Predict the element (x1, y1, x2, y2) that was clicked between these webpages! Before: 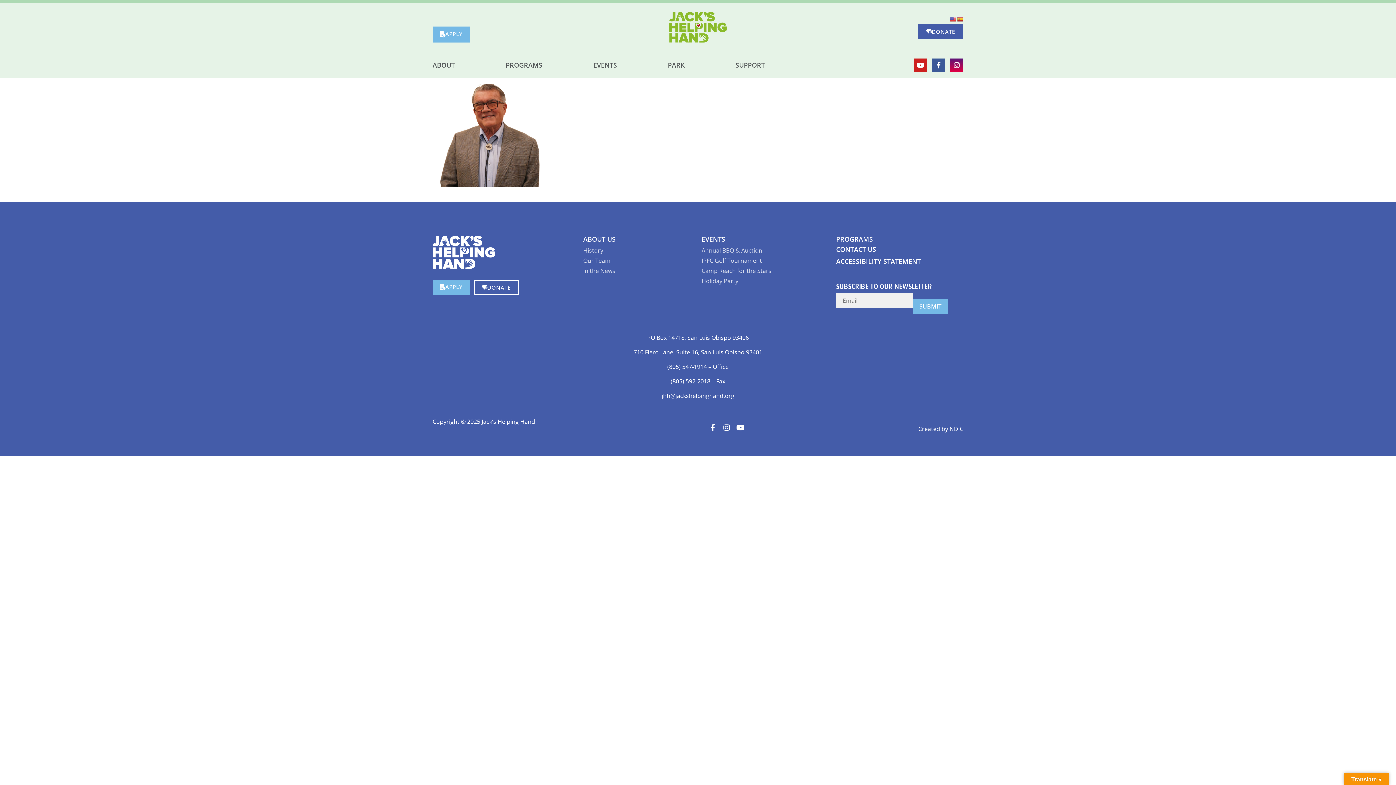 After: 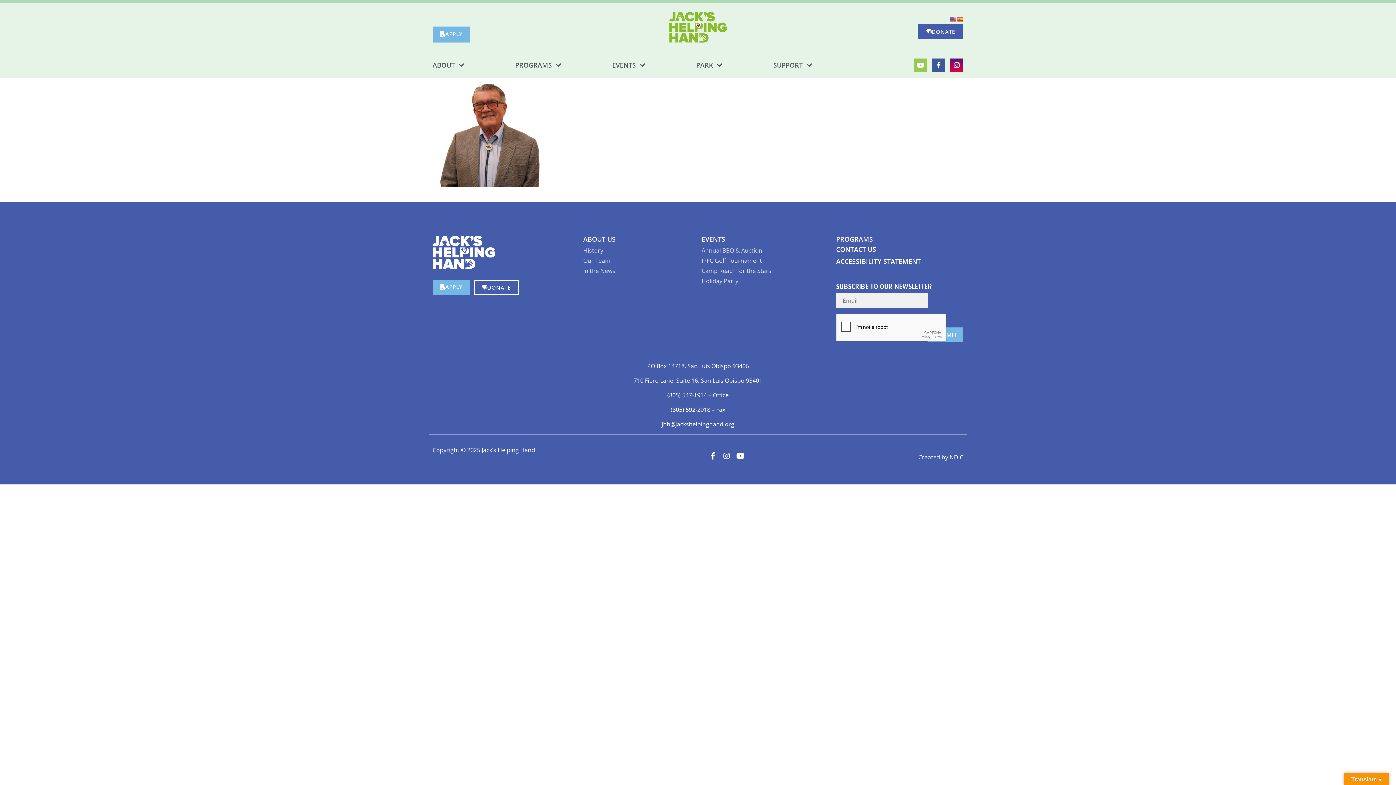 Action: label: Youtube bbox: (914, 58, 927, 71)